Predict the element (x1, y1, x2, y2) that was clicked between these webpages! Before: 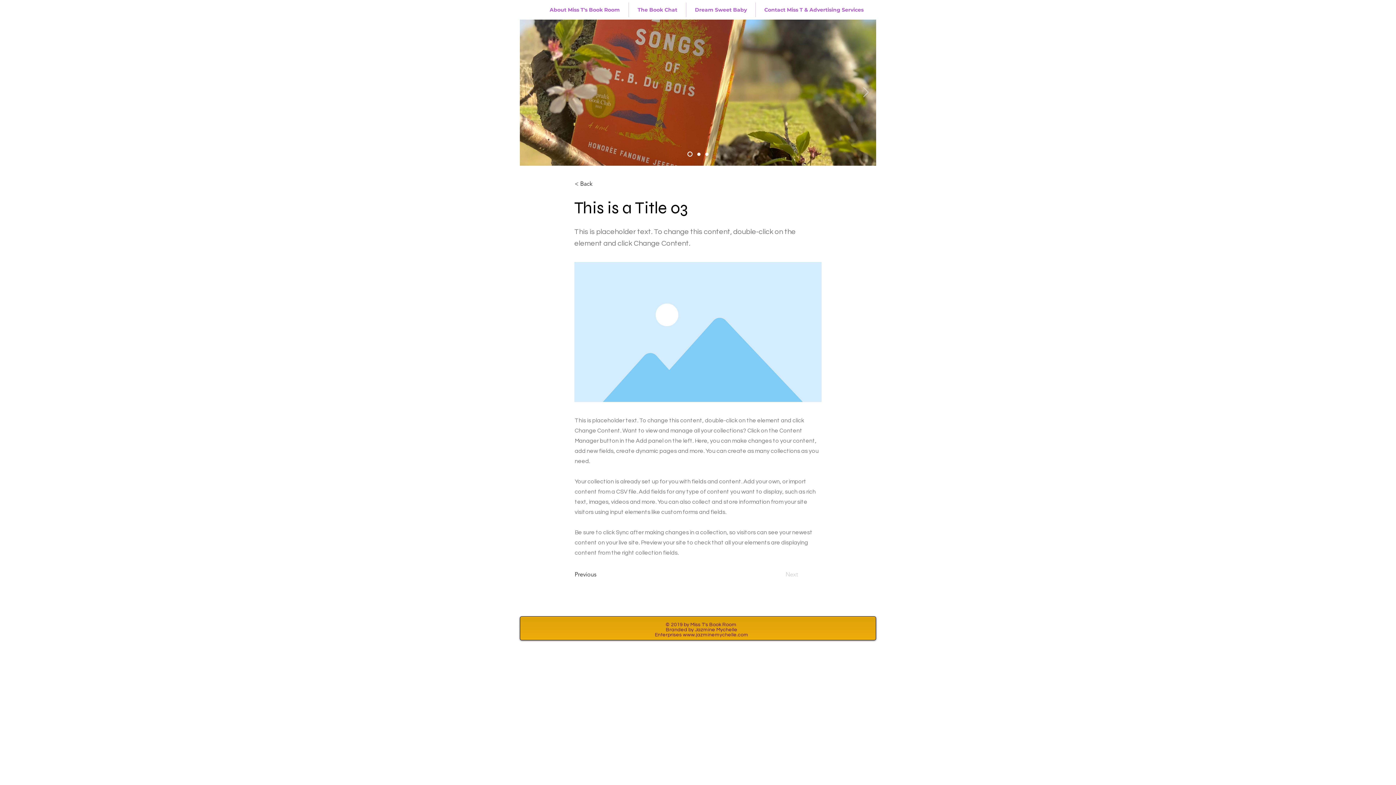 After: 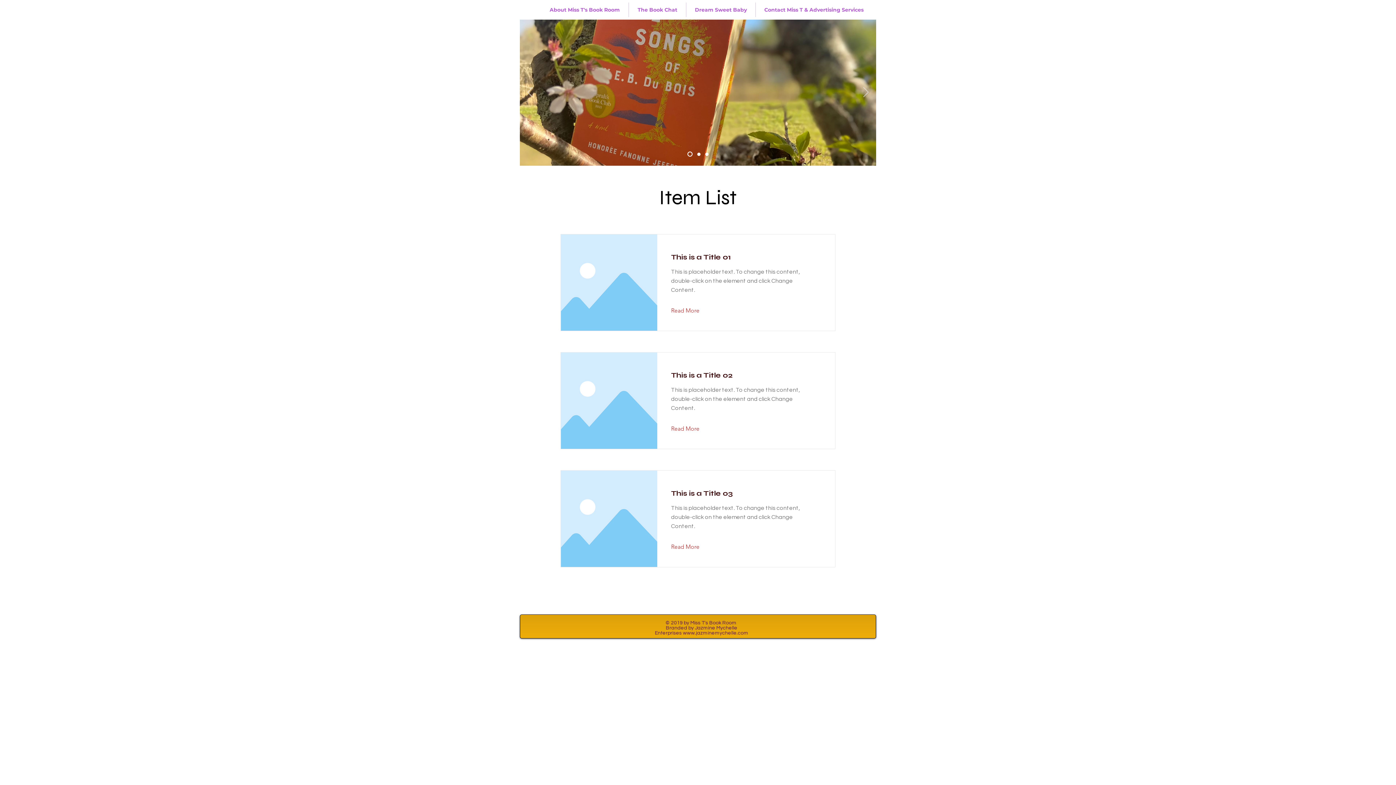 Action: bbox: (697, 152, 700, 155) label: Slide  2